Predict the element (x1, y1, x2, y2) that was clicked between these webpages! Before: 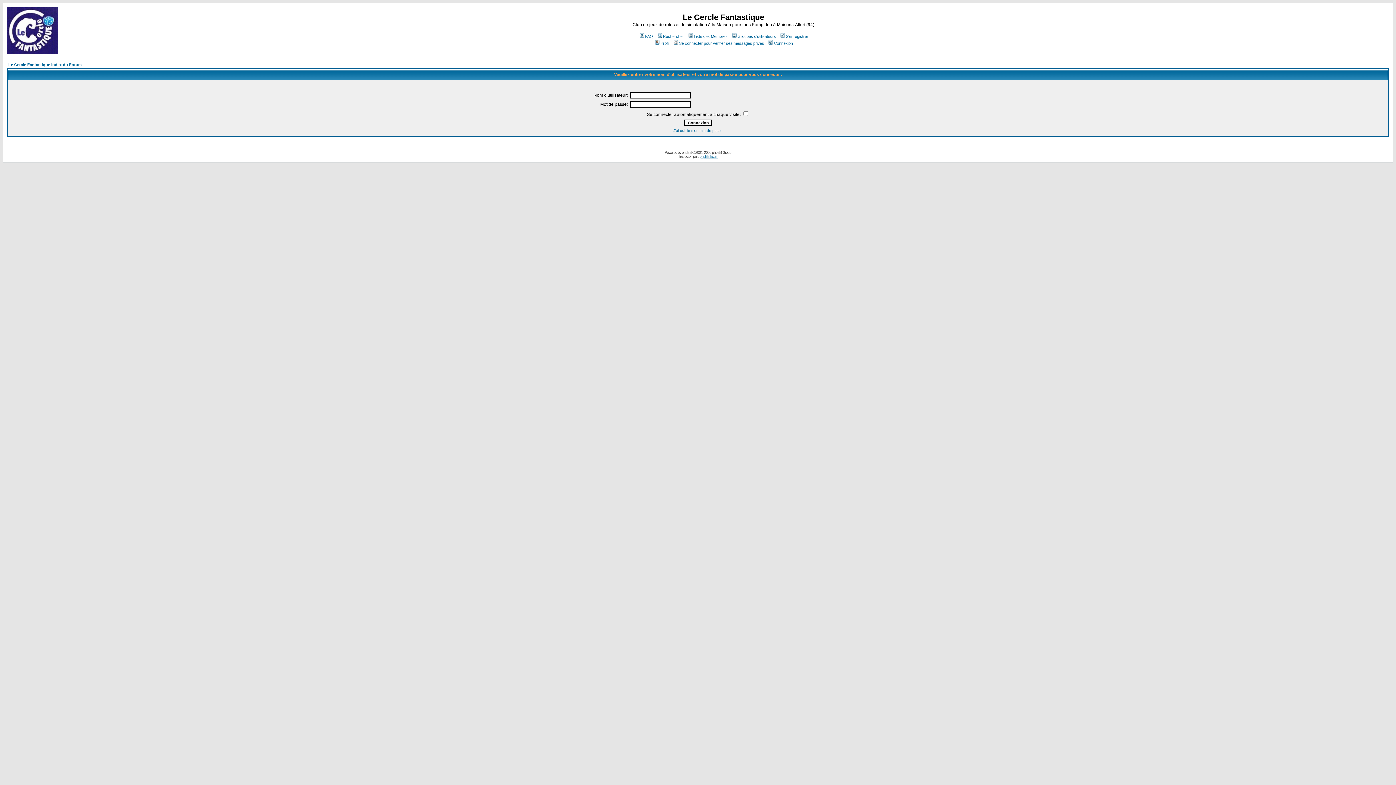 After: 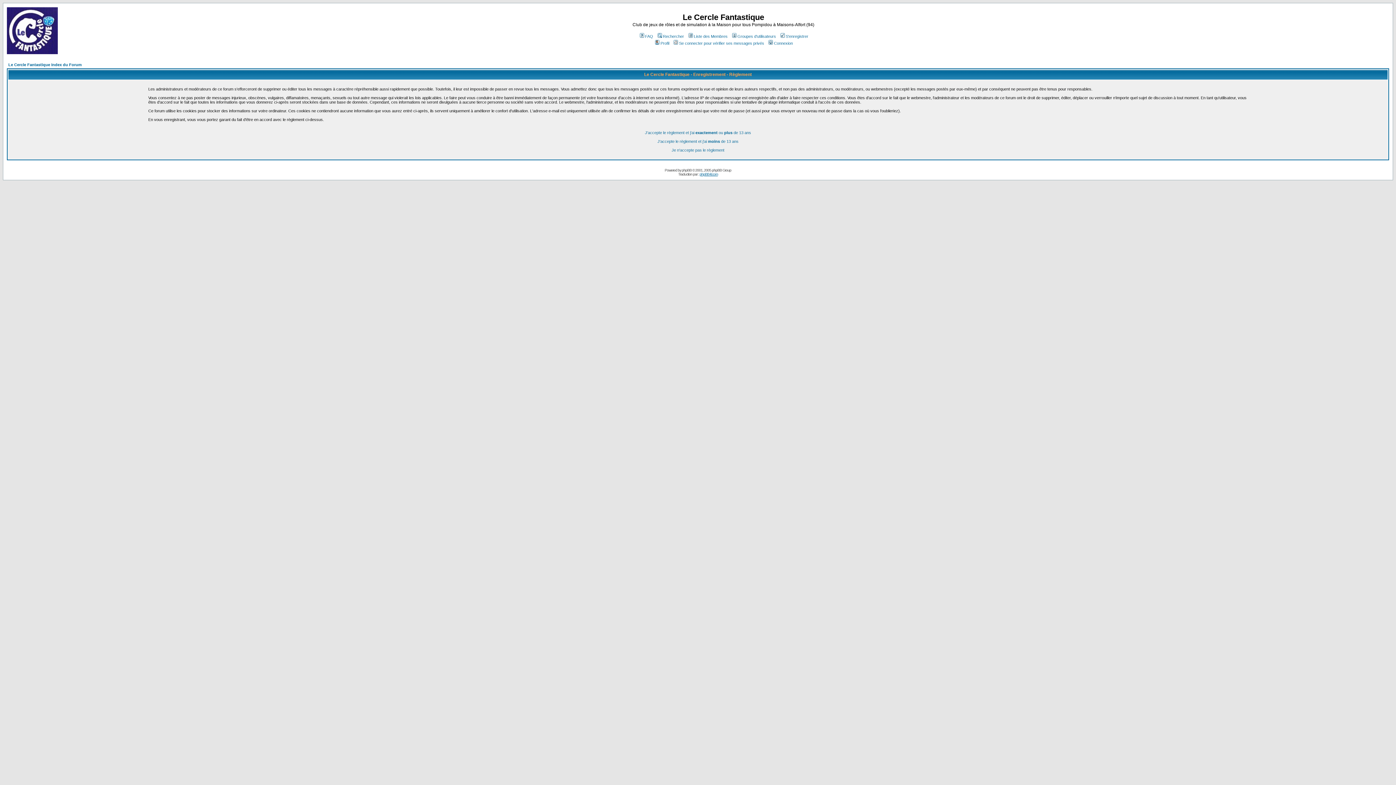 Action: label: S'enregistrer bbox: (779, 34, 808, 38)